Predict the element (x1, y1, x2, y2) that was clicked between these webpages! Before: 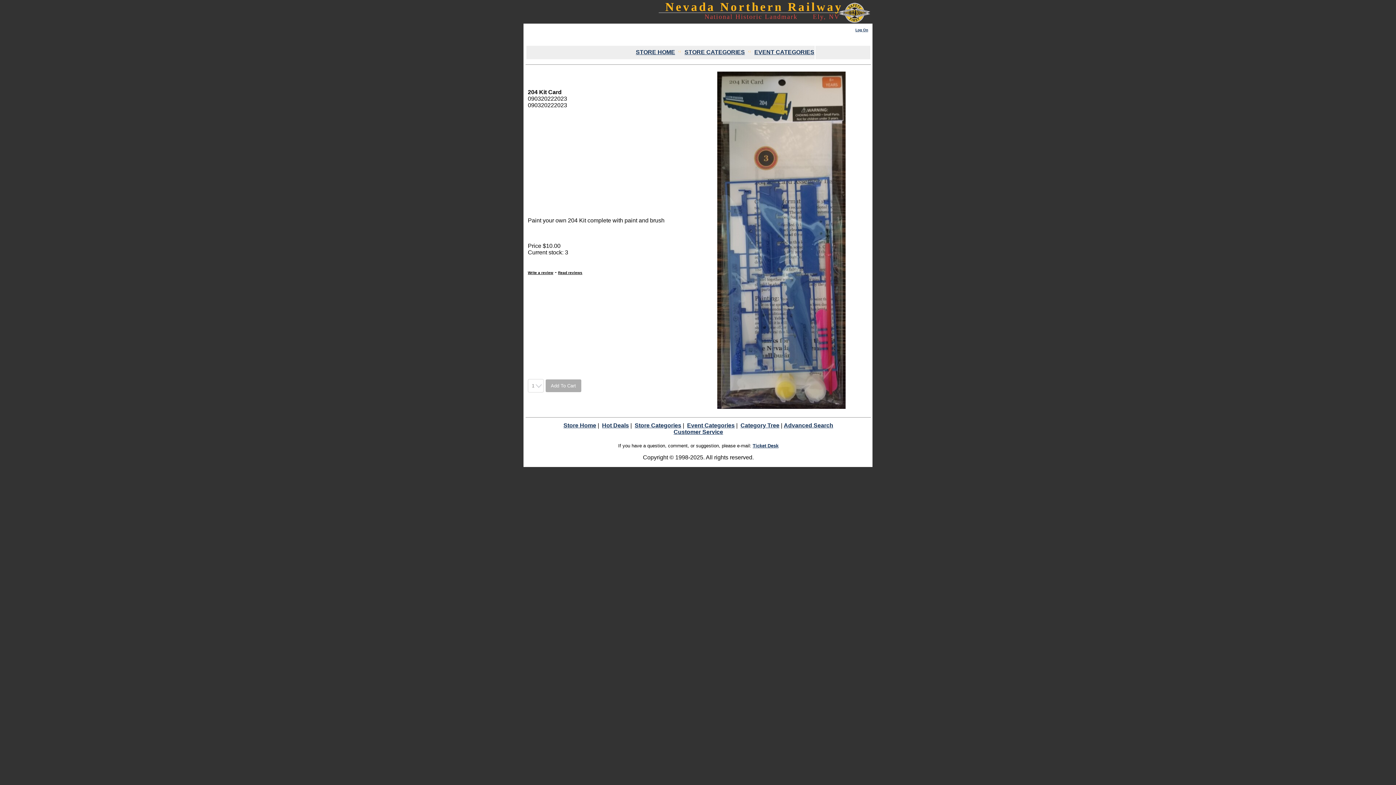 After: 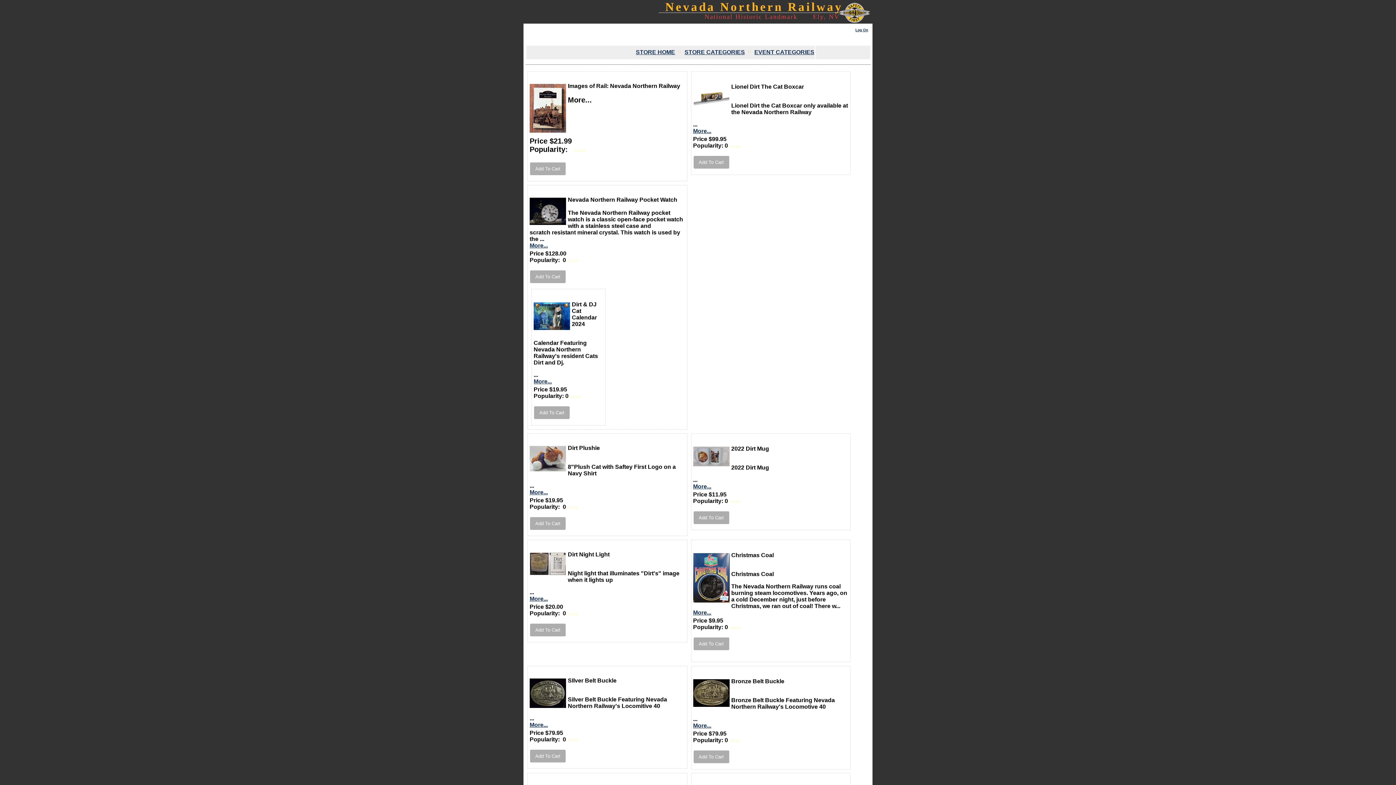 Action: bbox: (563, 422, 596, 428) label: Store Home